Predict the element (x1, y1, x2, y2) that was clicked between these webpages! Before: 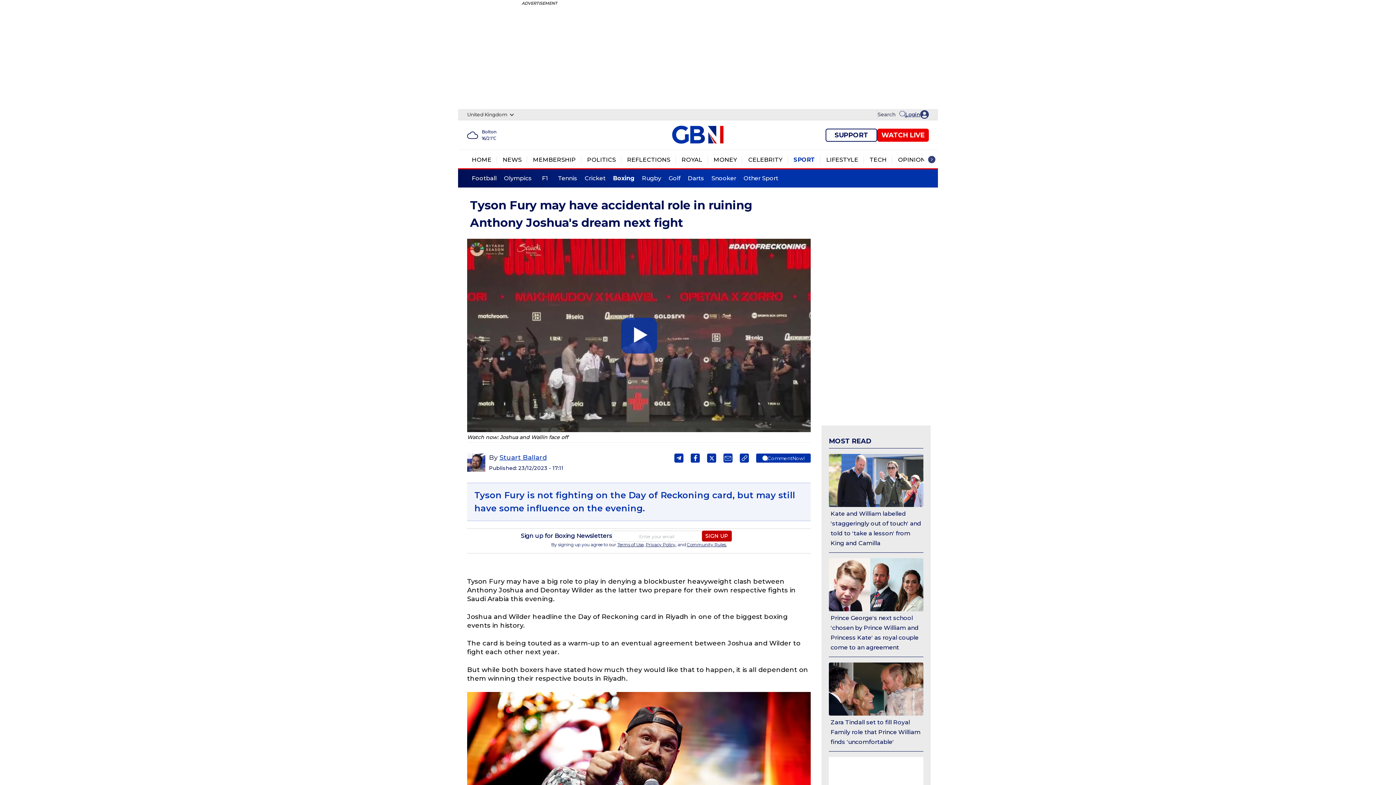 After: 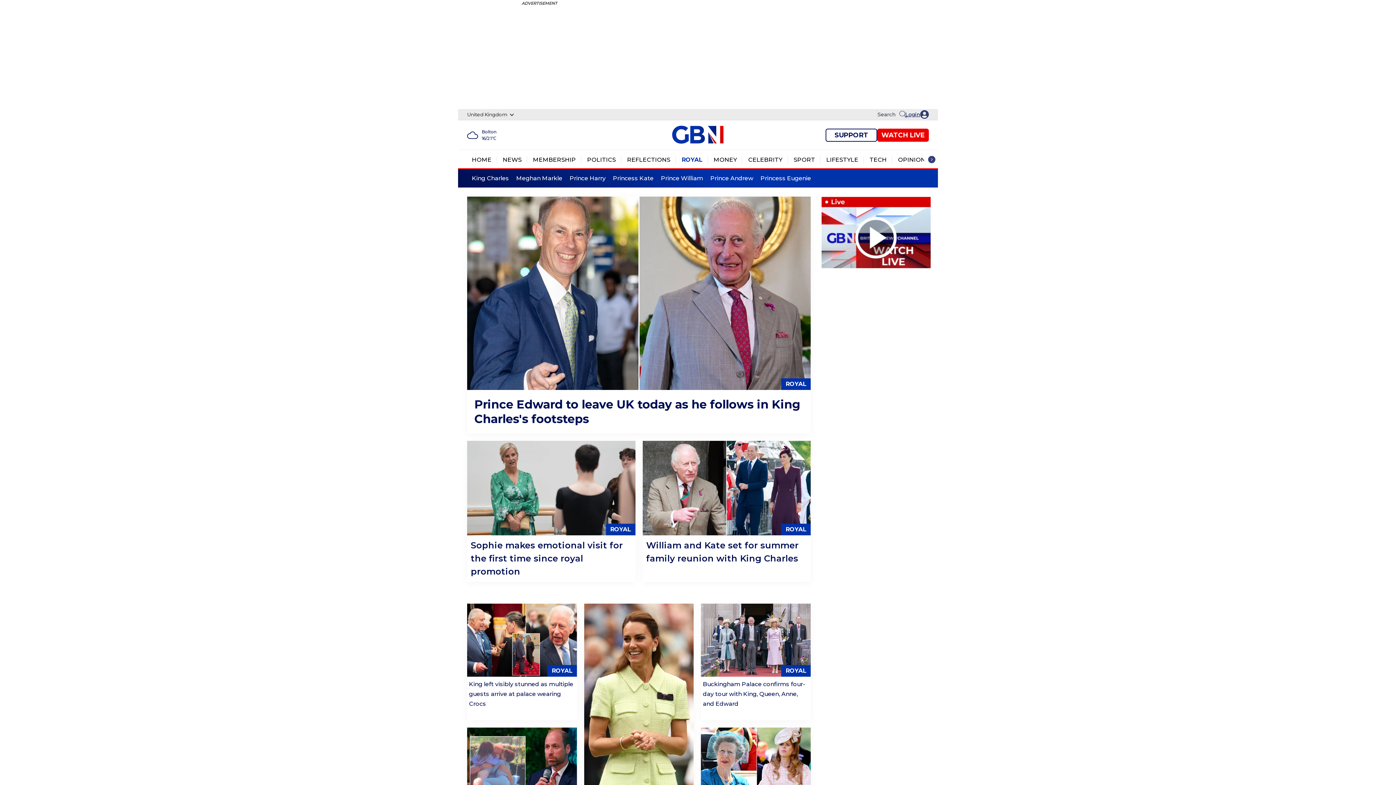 Action: label: Royal bbox: (681, 156, 702, 163)